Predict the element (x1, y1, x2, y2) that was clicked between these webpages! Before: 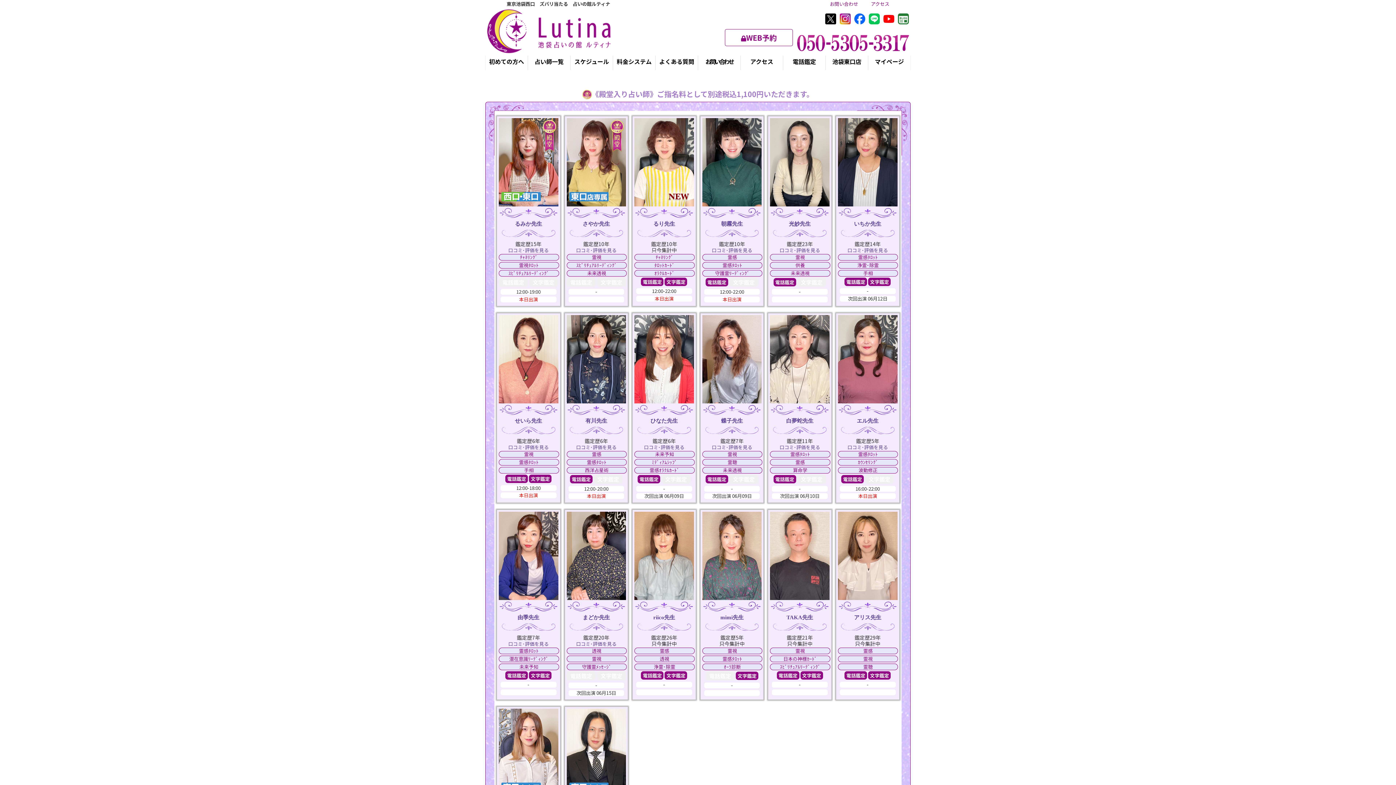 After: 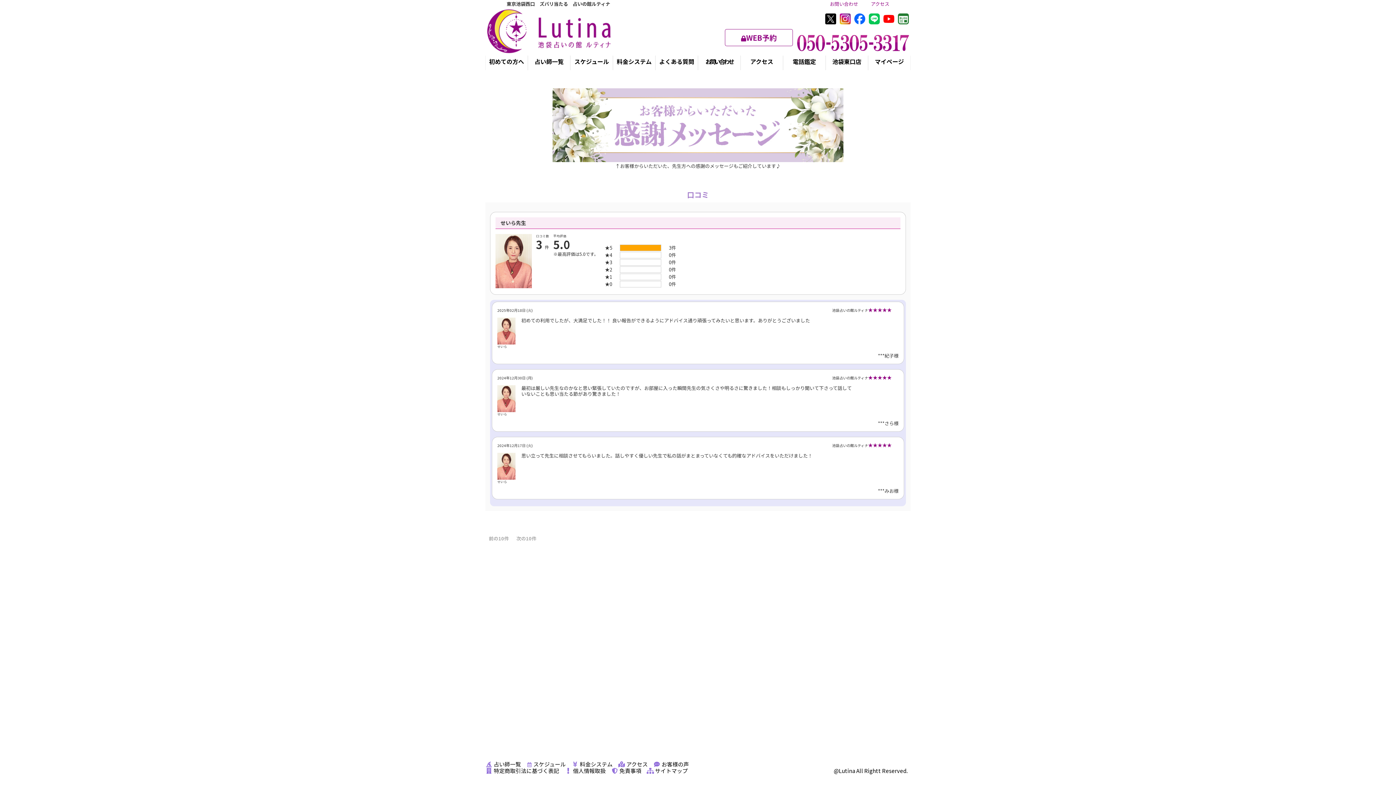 Action: label: 口コミ･評価を見る bbox: (508, 443, 548, 450)